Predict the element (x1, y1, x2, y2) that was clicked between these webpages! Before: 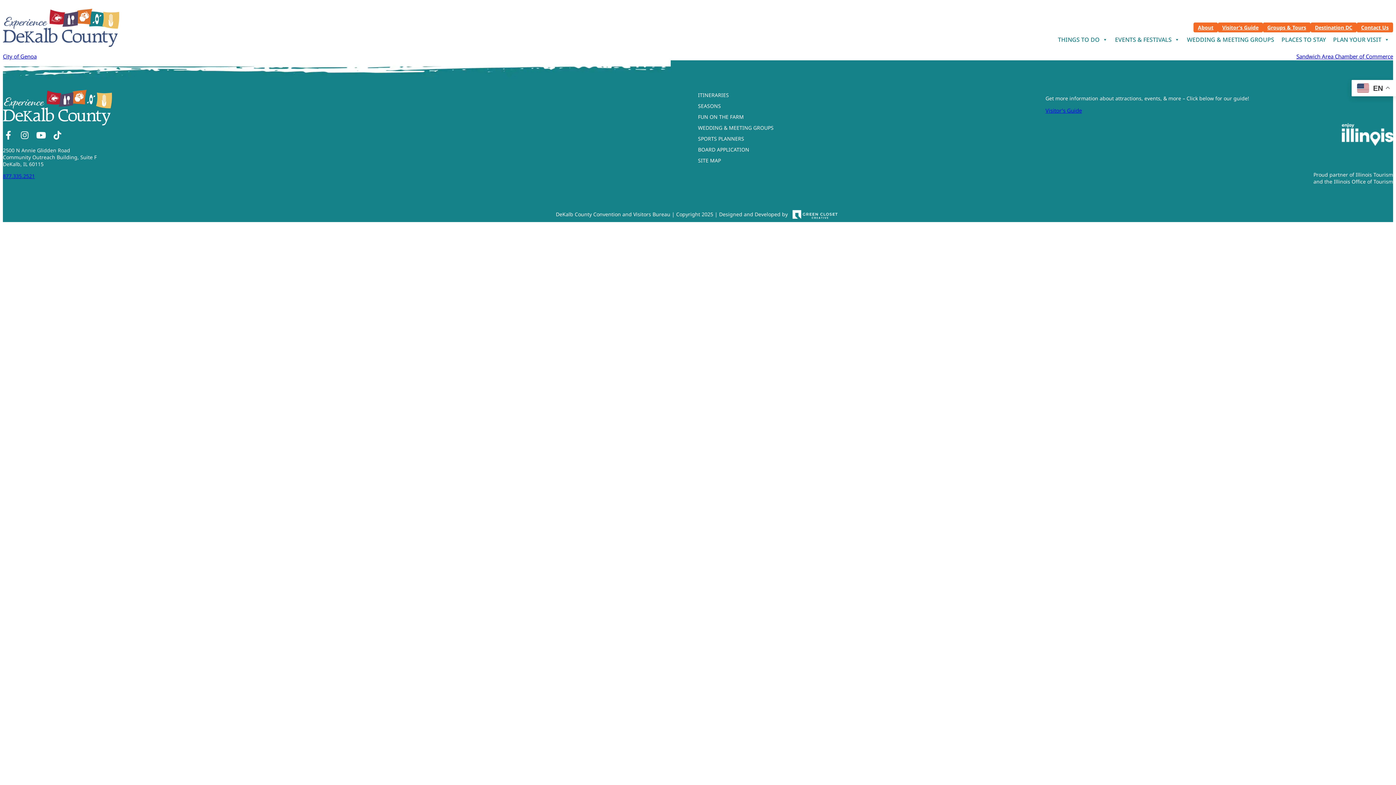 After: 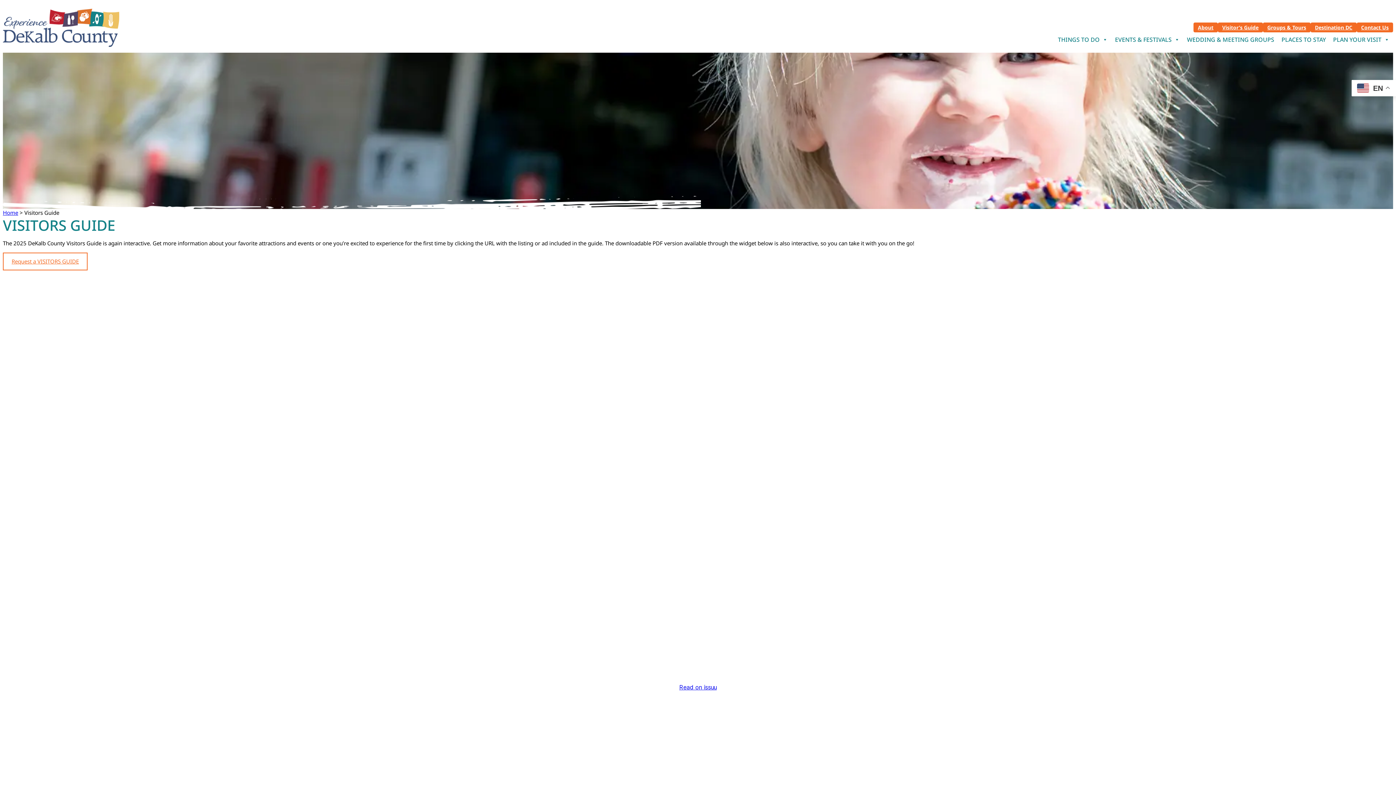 Action: label: Visitor’s Guide bbox: (1218, 22, 1263, 32)